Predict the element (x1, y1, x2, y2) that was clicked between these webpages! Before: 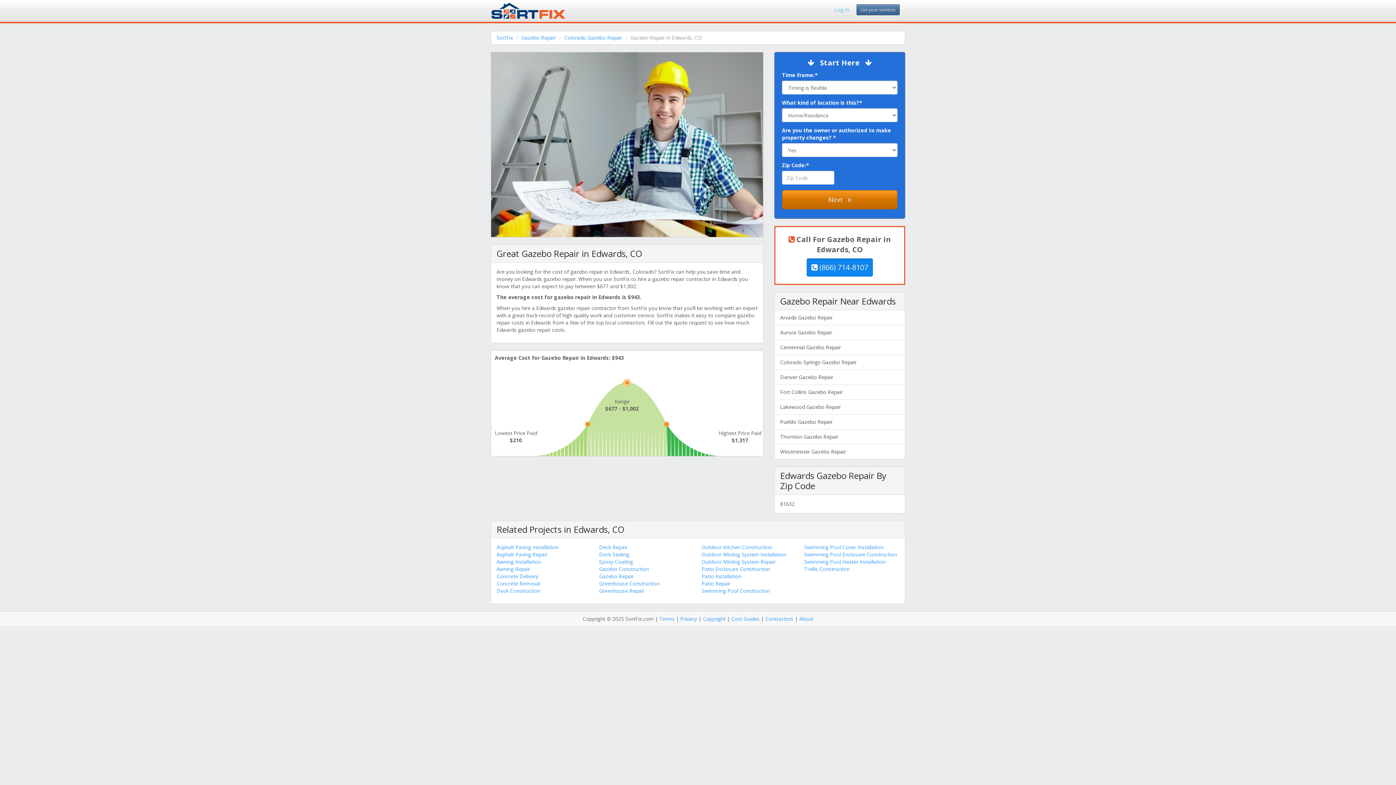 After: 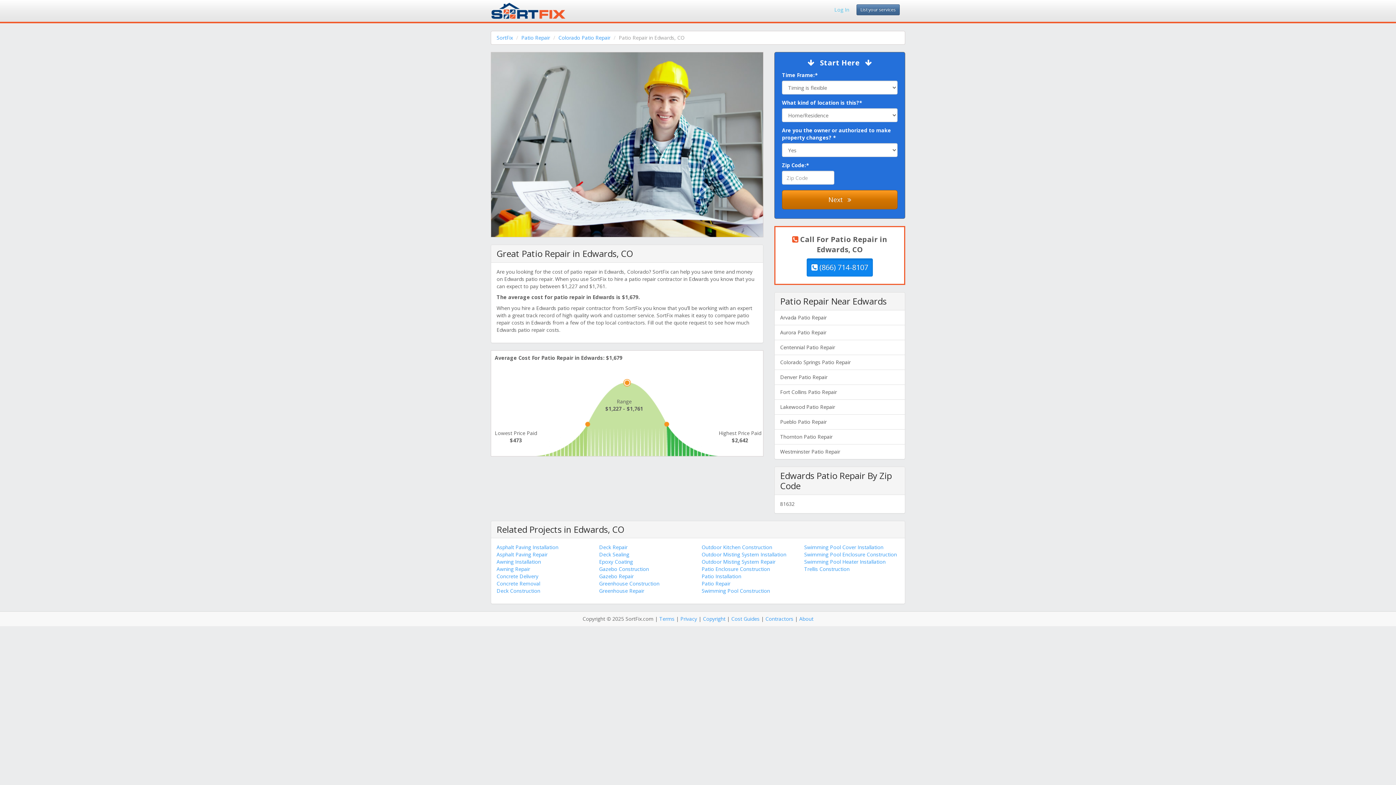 Action: bbox: (701, 580, 730, 587) label: Patio Repair